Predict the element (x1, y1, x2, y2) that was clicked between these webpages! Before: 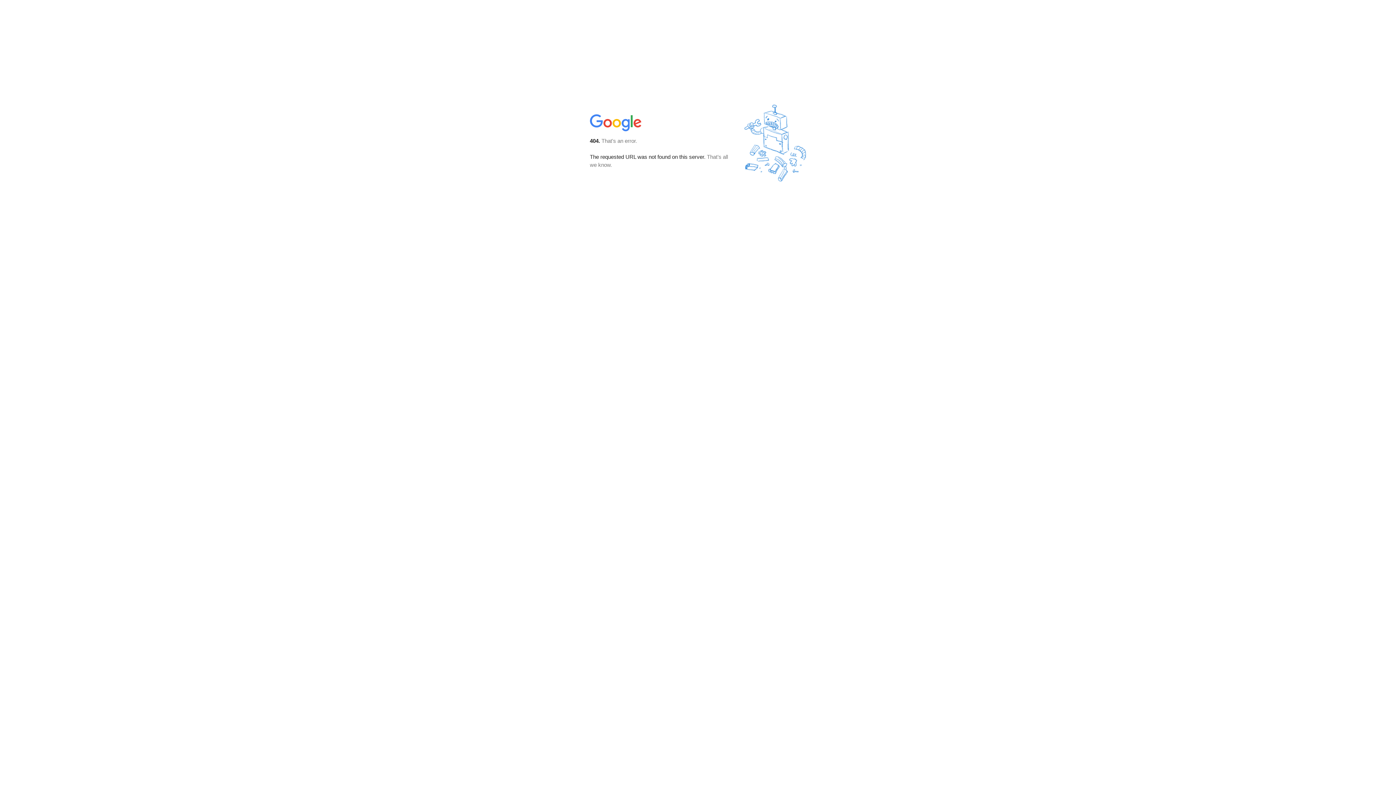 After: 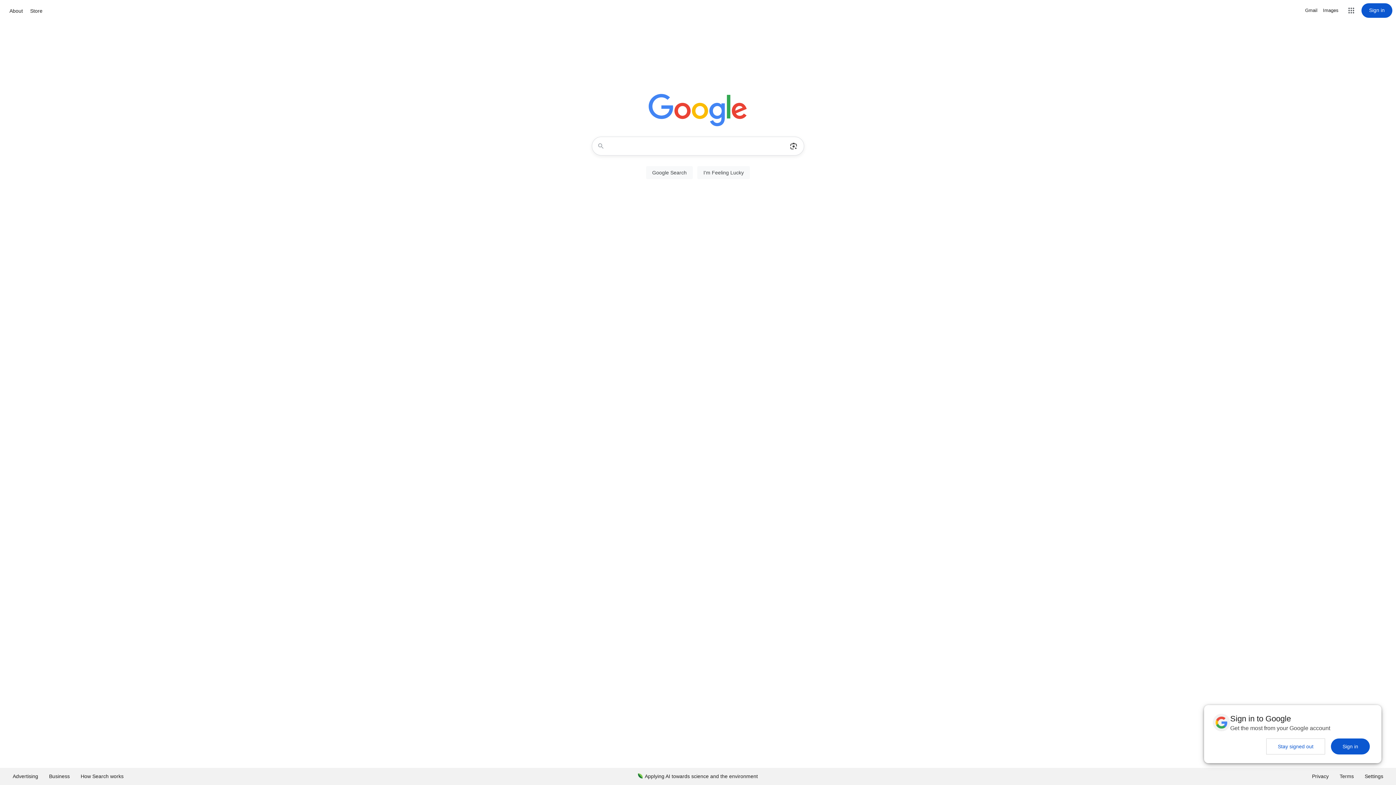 Action: bbox: (590, 127, 642, 134)